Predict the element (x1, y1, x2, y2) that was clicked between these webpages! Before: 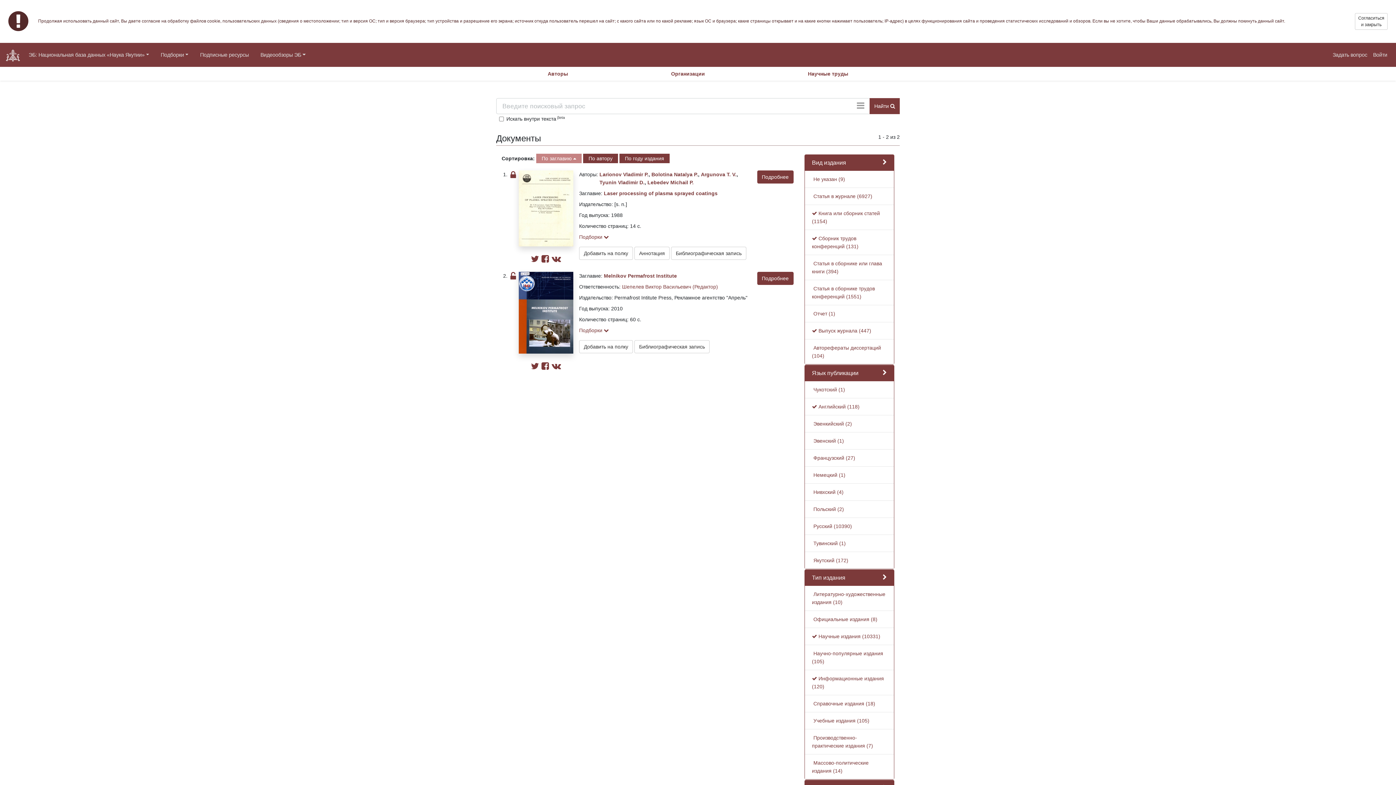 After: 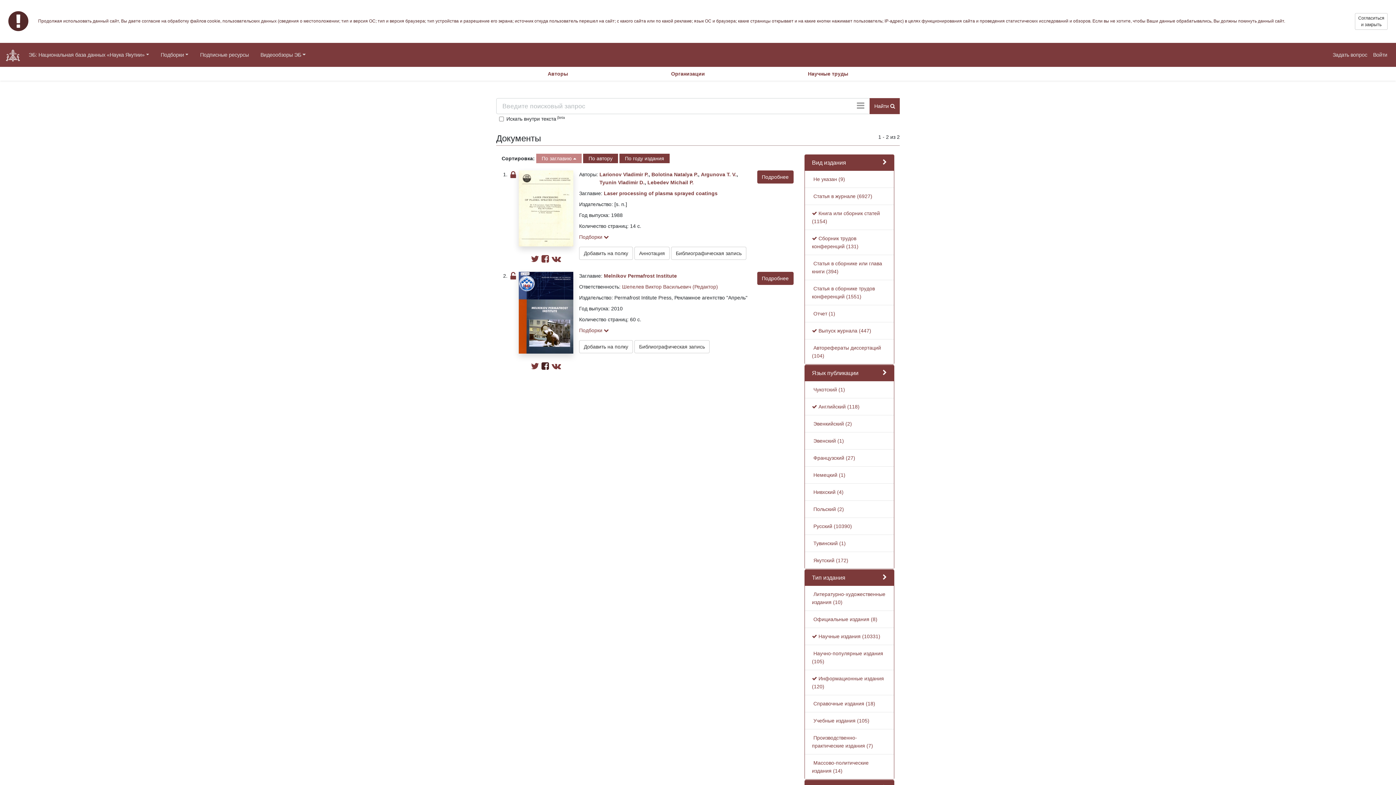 Action: bbox: (541, 359, 549, 373)